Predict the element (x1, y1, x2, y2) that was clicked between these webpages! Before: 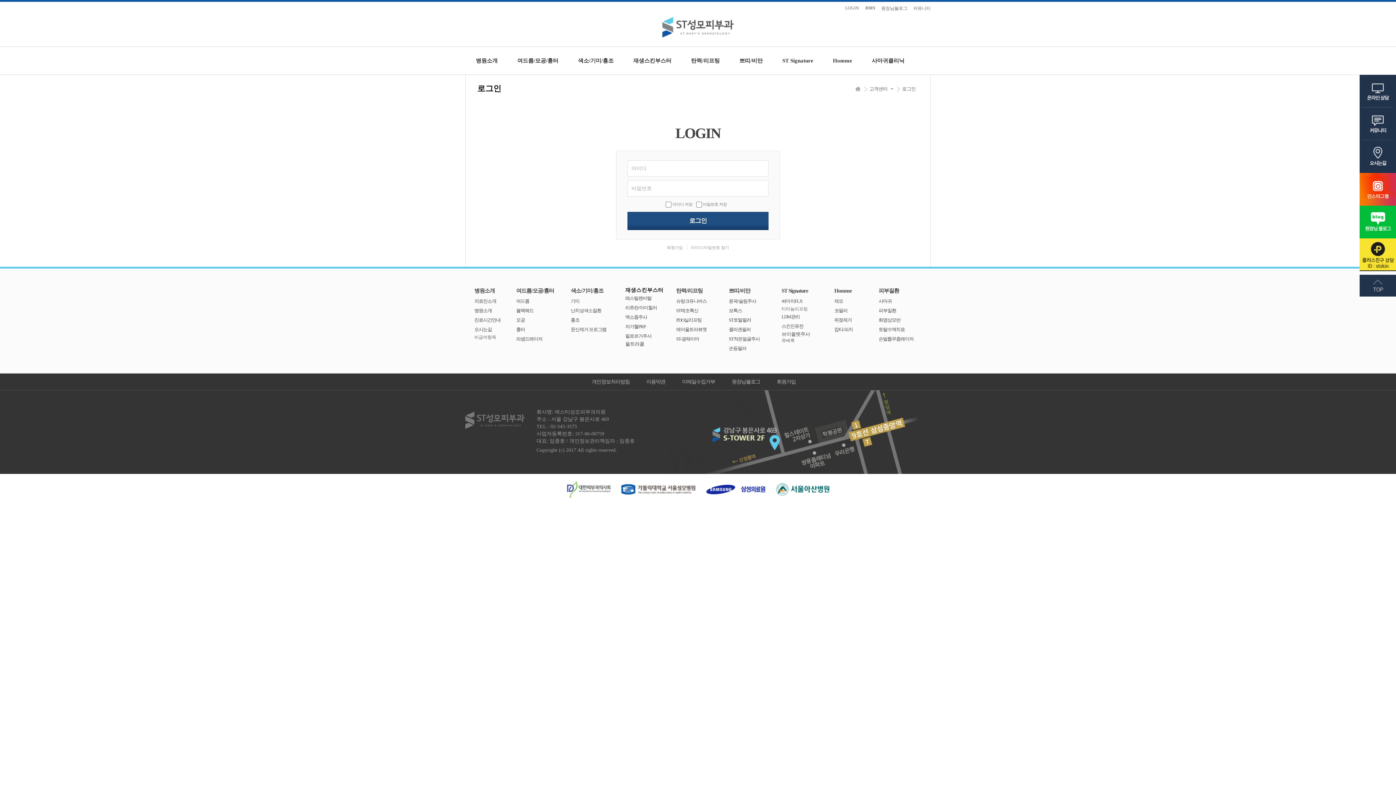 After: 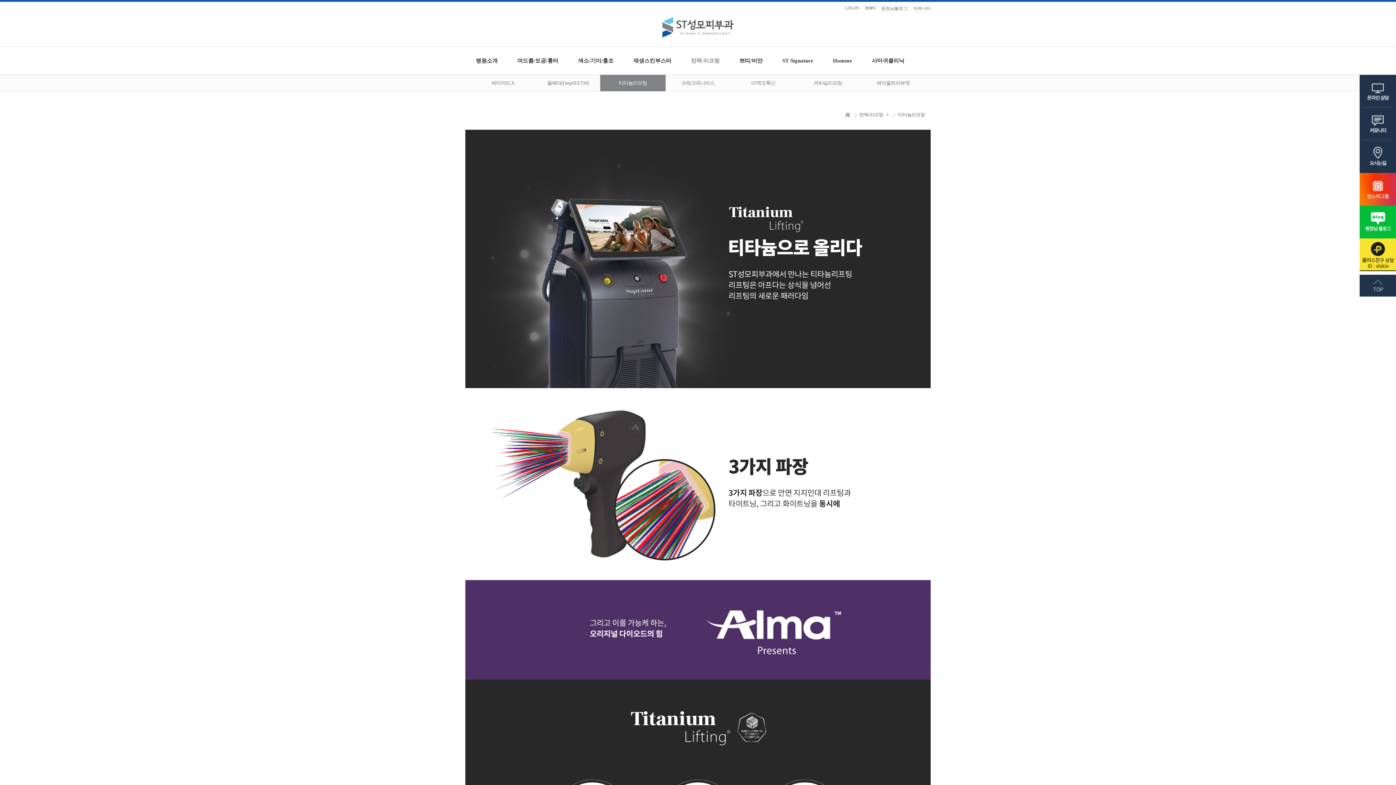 Action: label: 티타늄리프팅 bbox: (781, 306, 808, 311)